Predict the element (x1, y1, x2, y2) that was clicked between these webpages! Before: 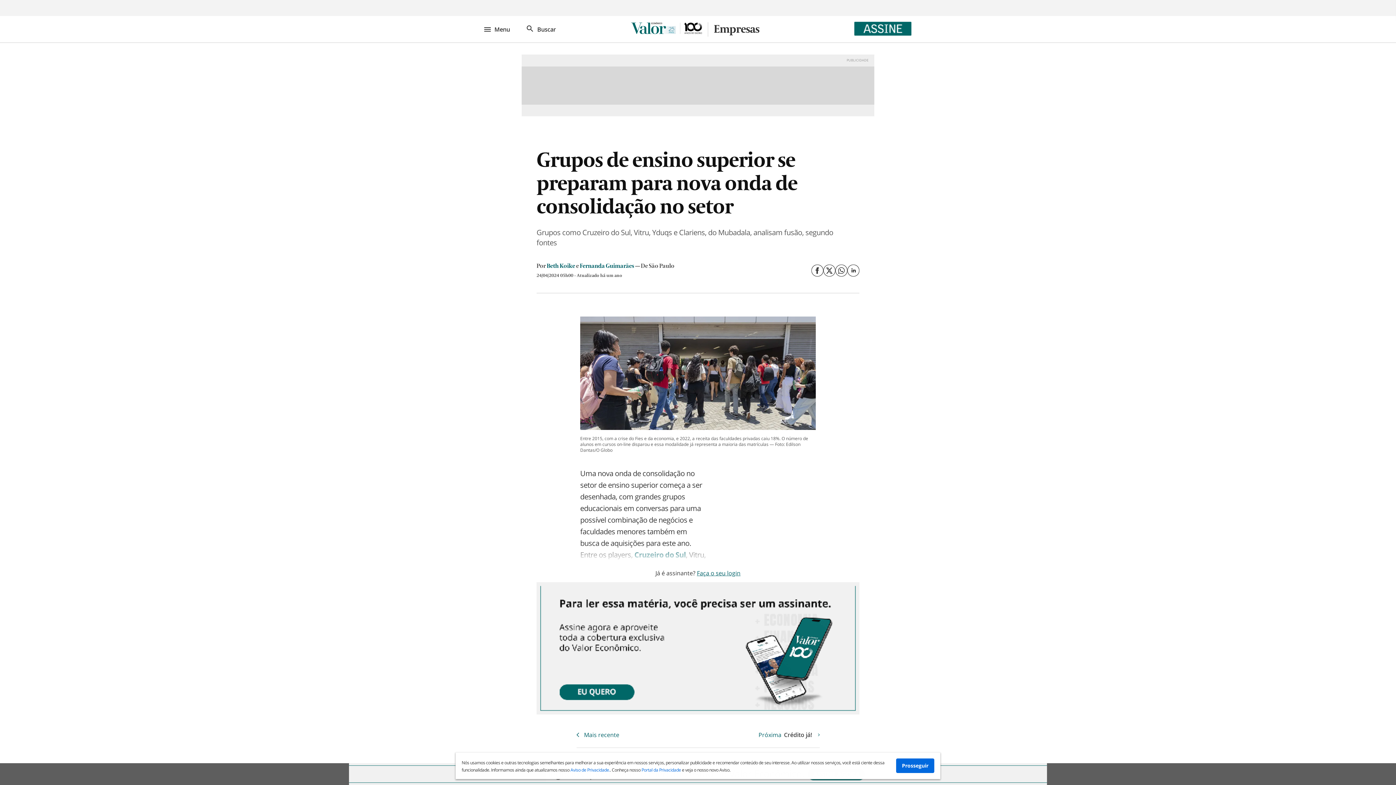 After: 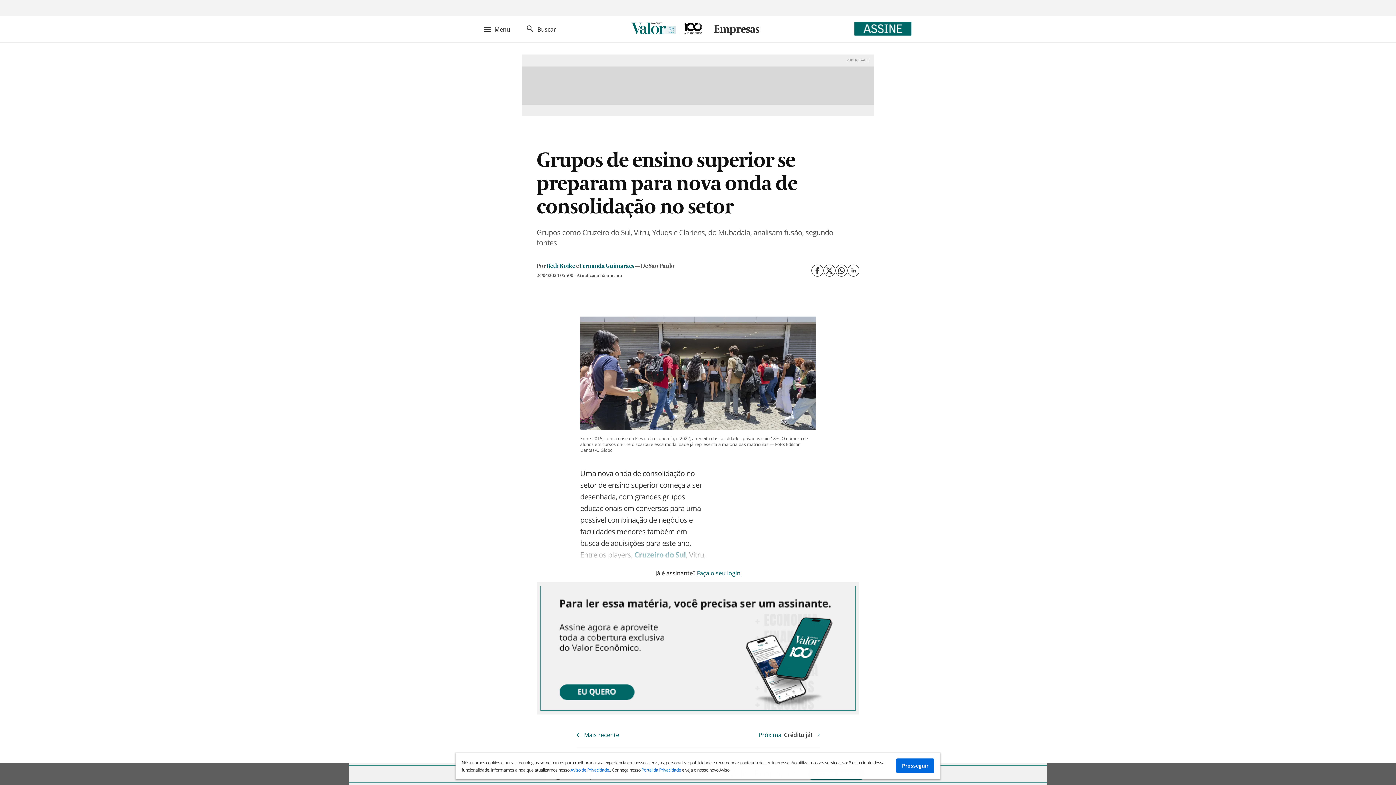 Action: bbox: (697, 569, 740, 577) label: Faça o seu login